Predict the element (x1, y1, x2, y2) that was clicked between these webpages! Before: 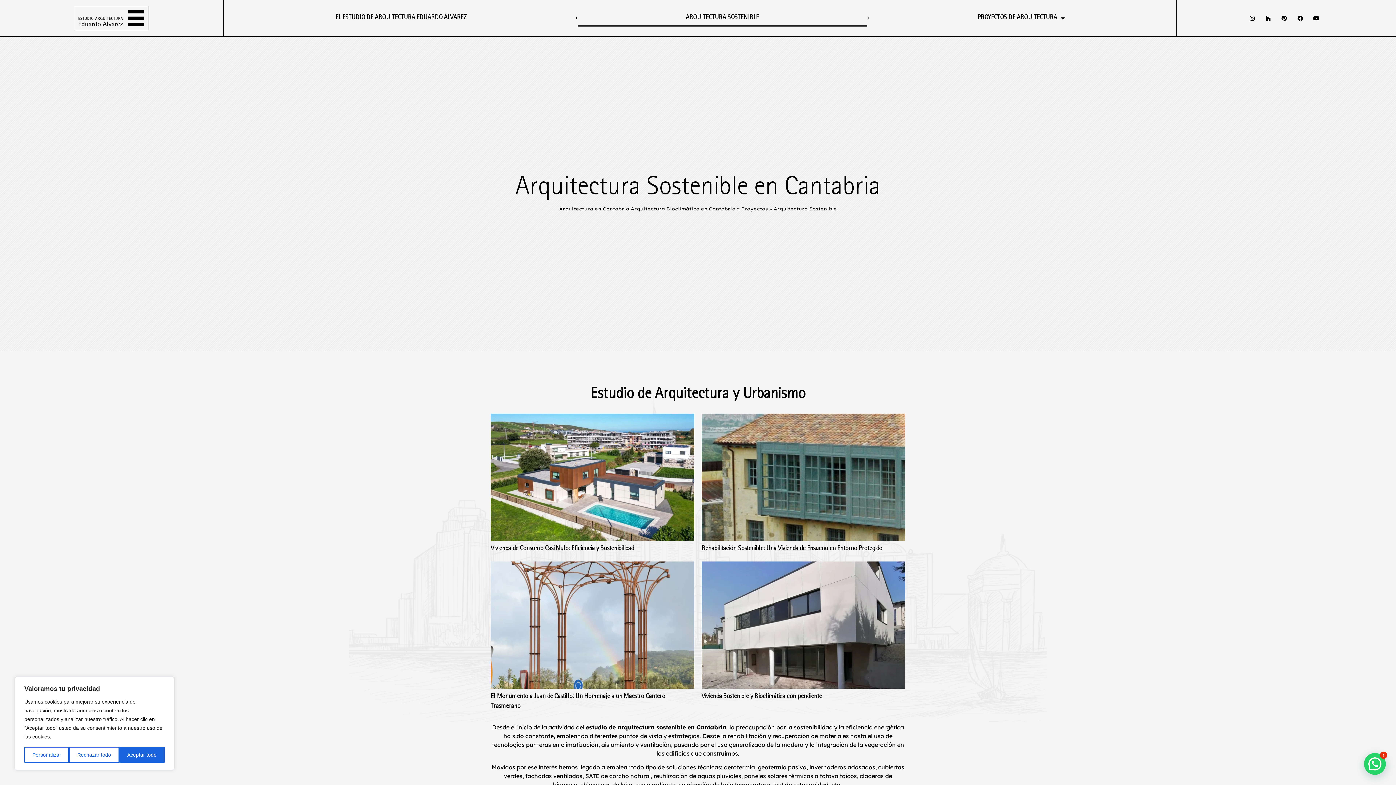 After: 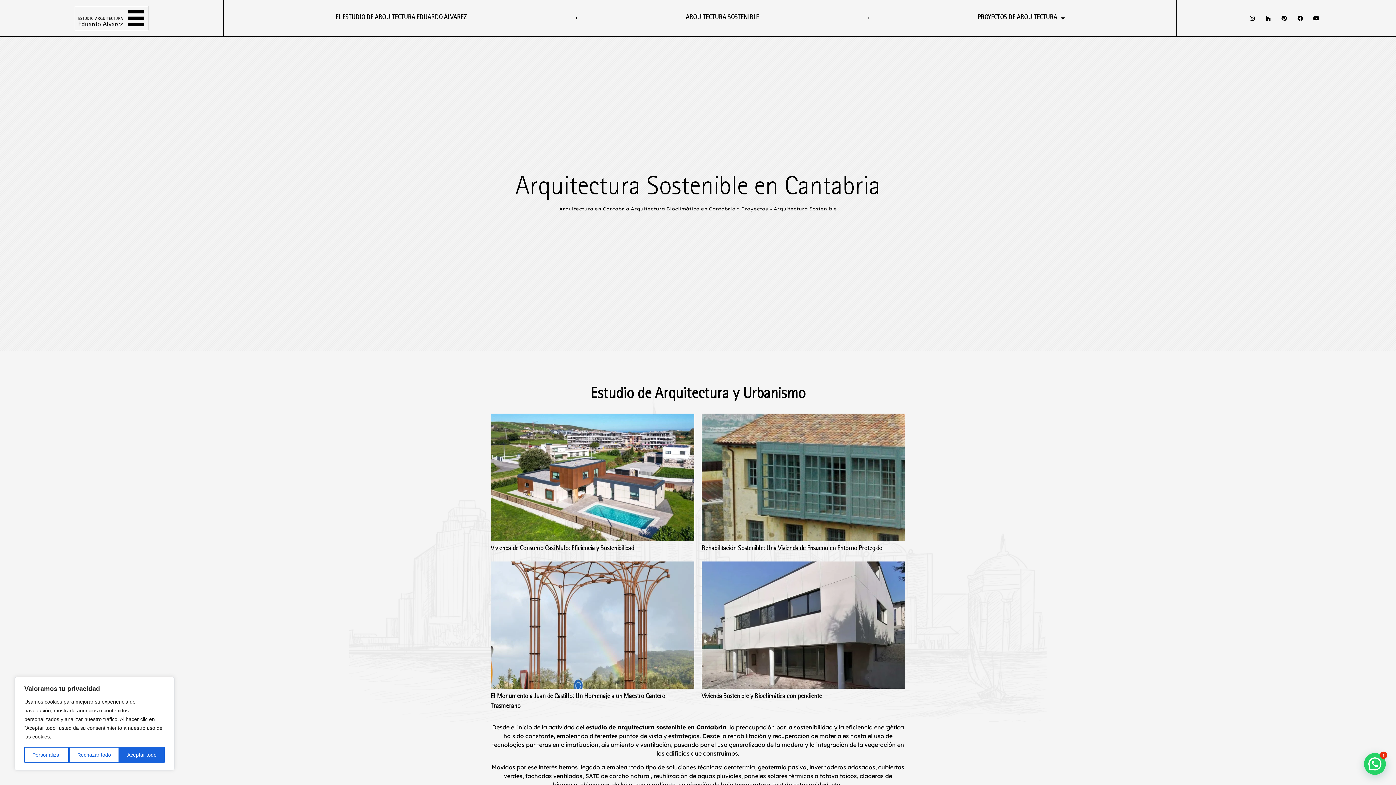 Action: bbox: (577, 9, 867, 26) label: ARQUITECTURA SOSTENIBLE